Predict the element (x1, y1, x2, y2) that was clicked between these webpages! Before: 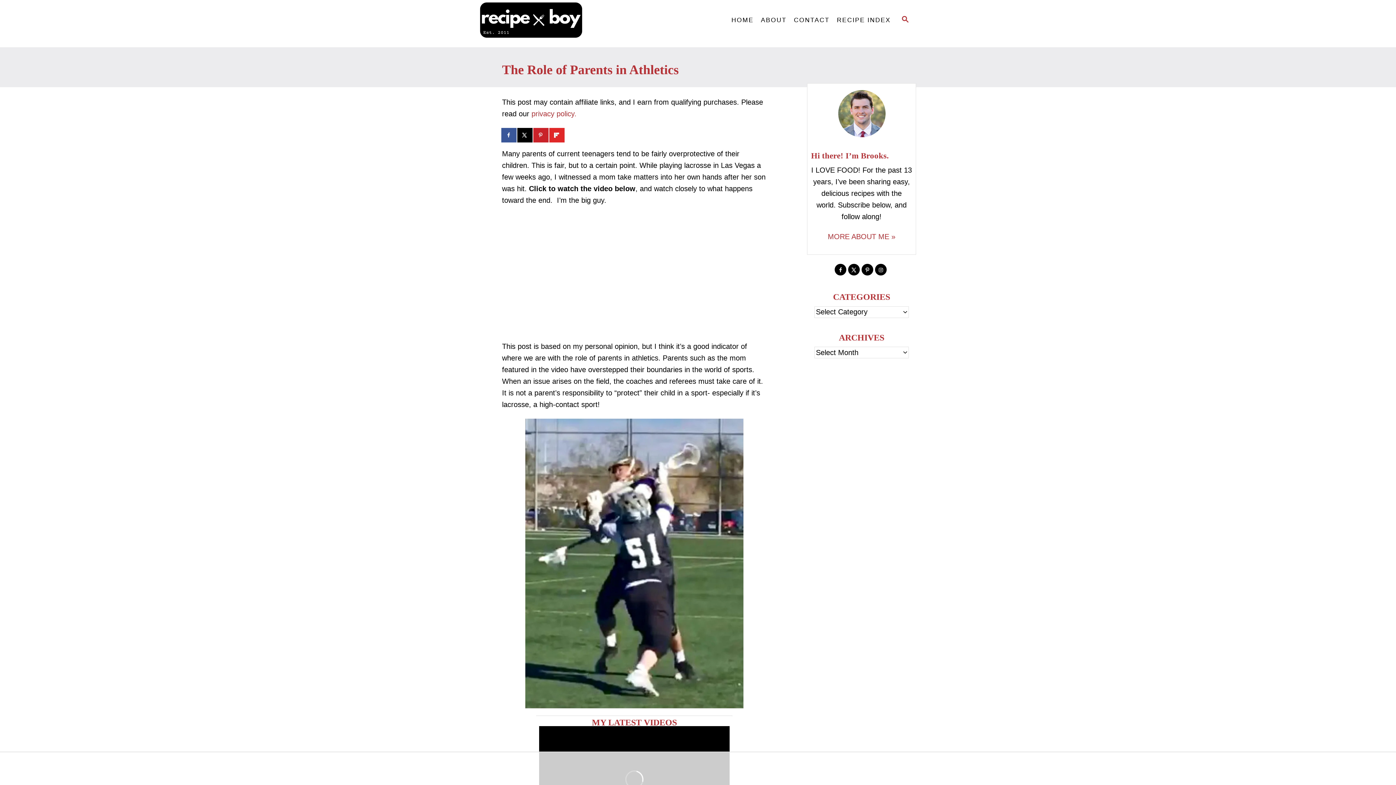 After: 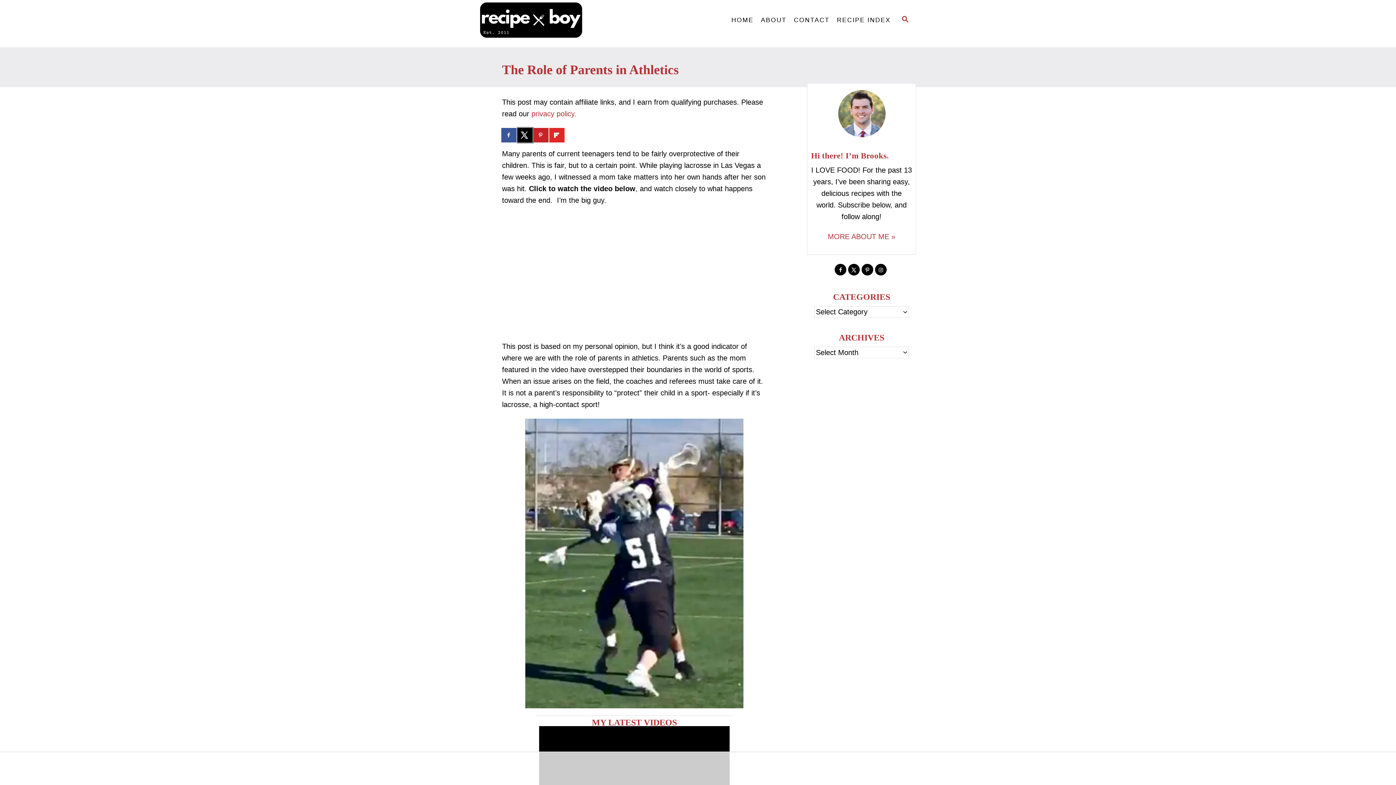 Action: bbox: (518, 128, 532, 142) label: Share on X